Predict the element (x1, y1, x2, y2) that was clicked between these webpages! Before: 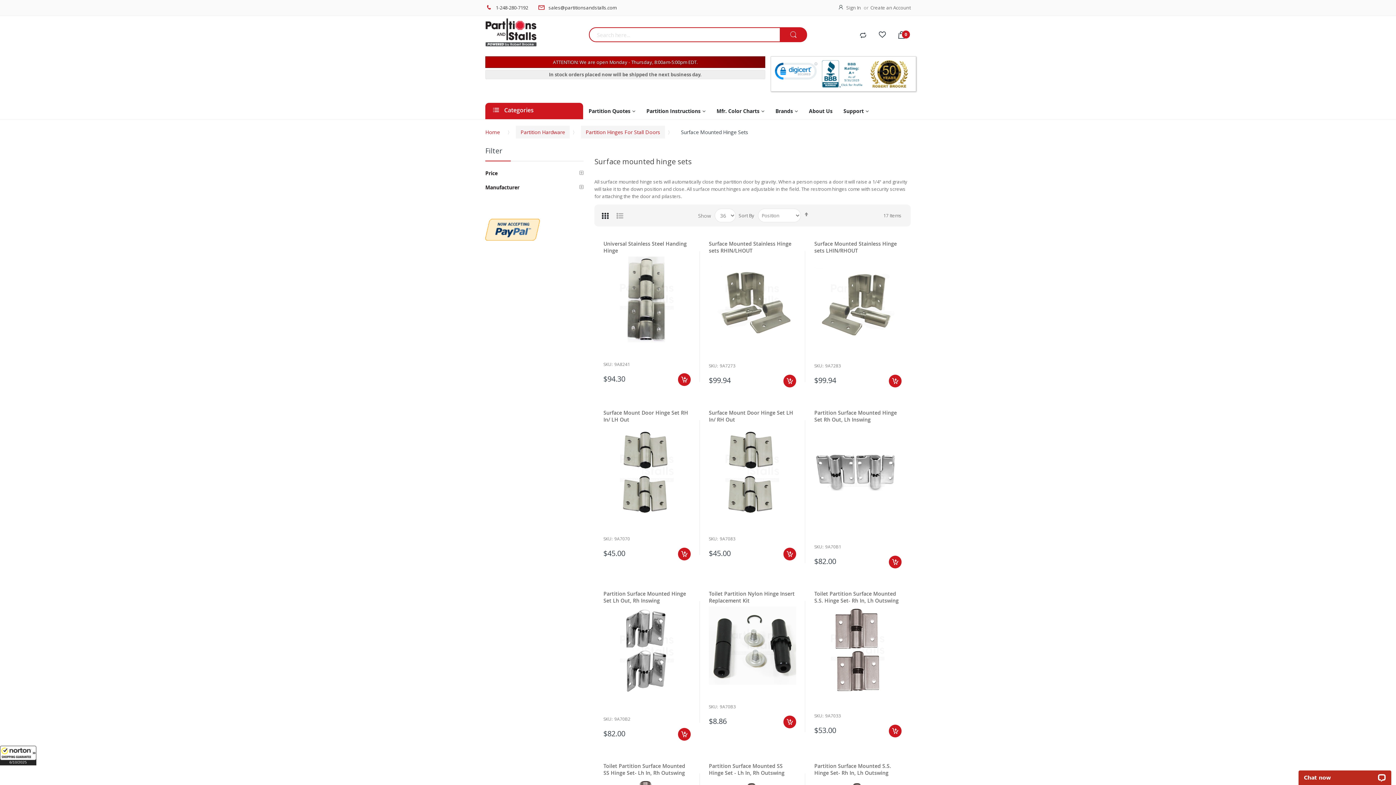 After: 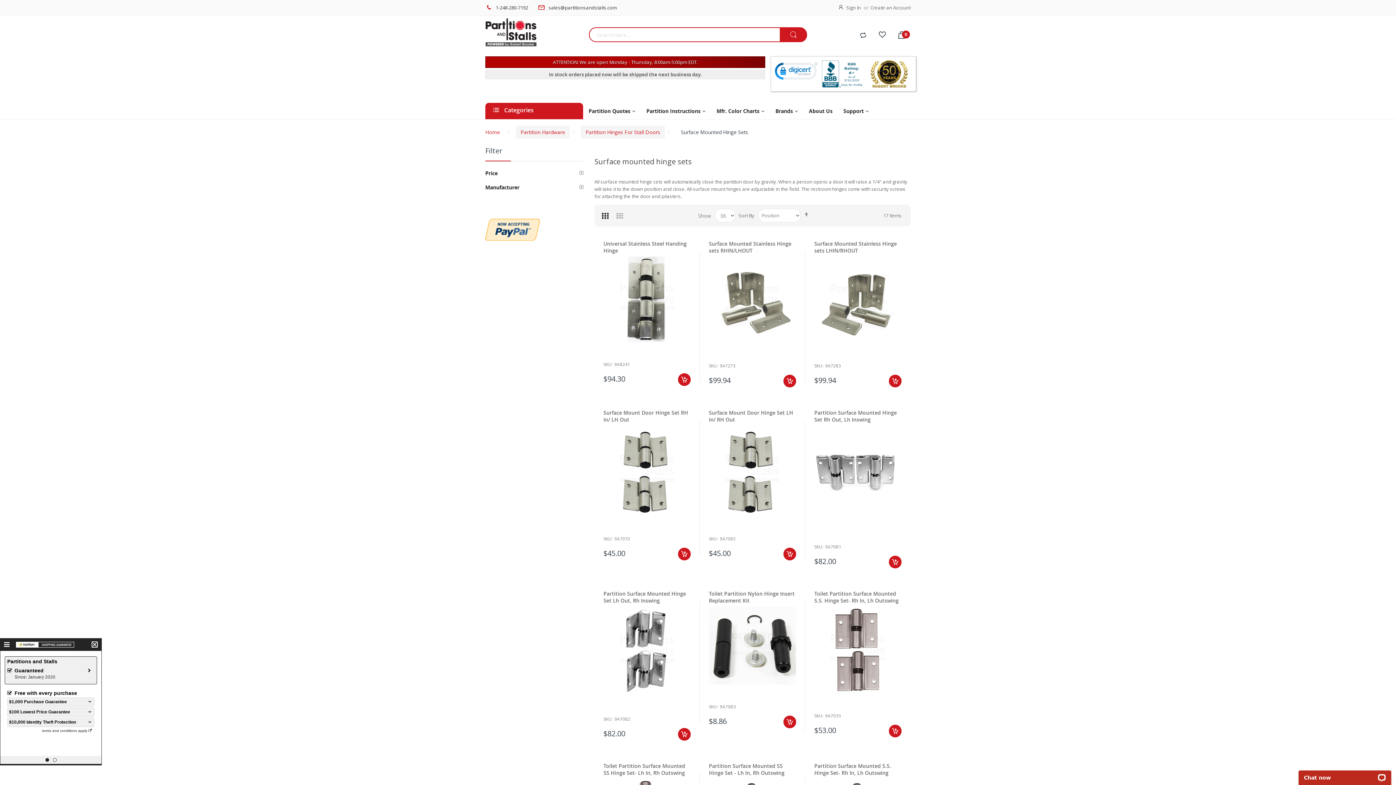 Action: label: All purchases made on this site are protected by Norton Shopping Guarantee bbox: (0, 746, 36, 765)